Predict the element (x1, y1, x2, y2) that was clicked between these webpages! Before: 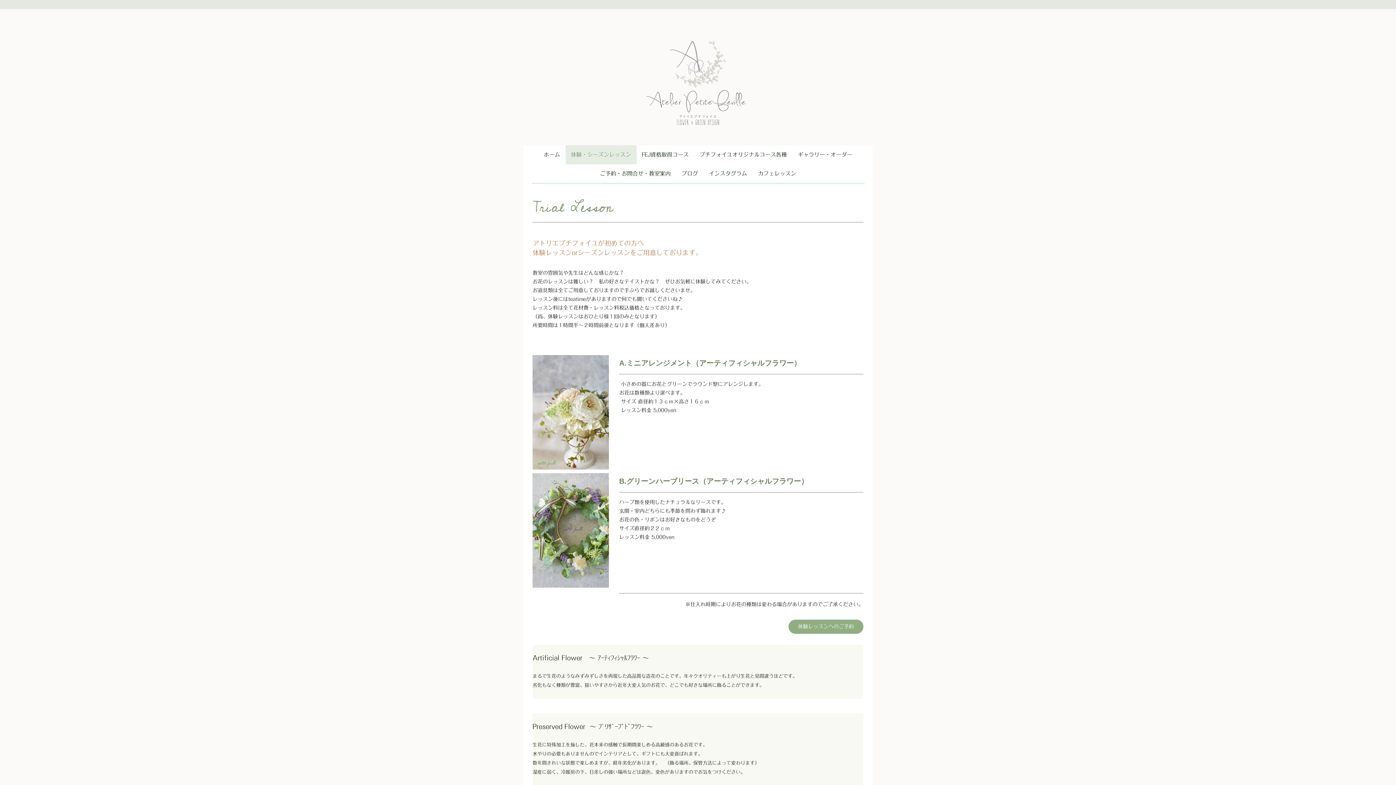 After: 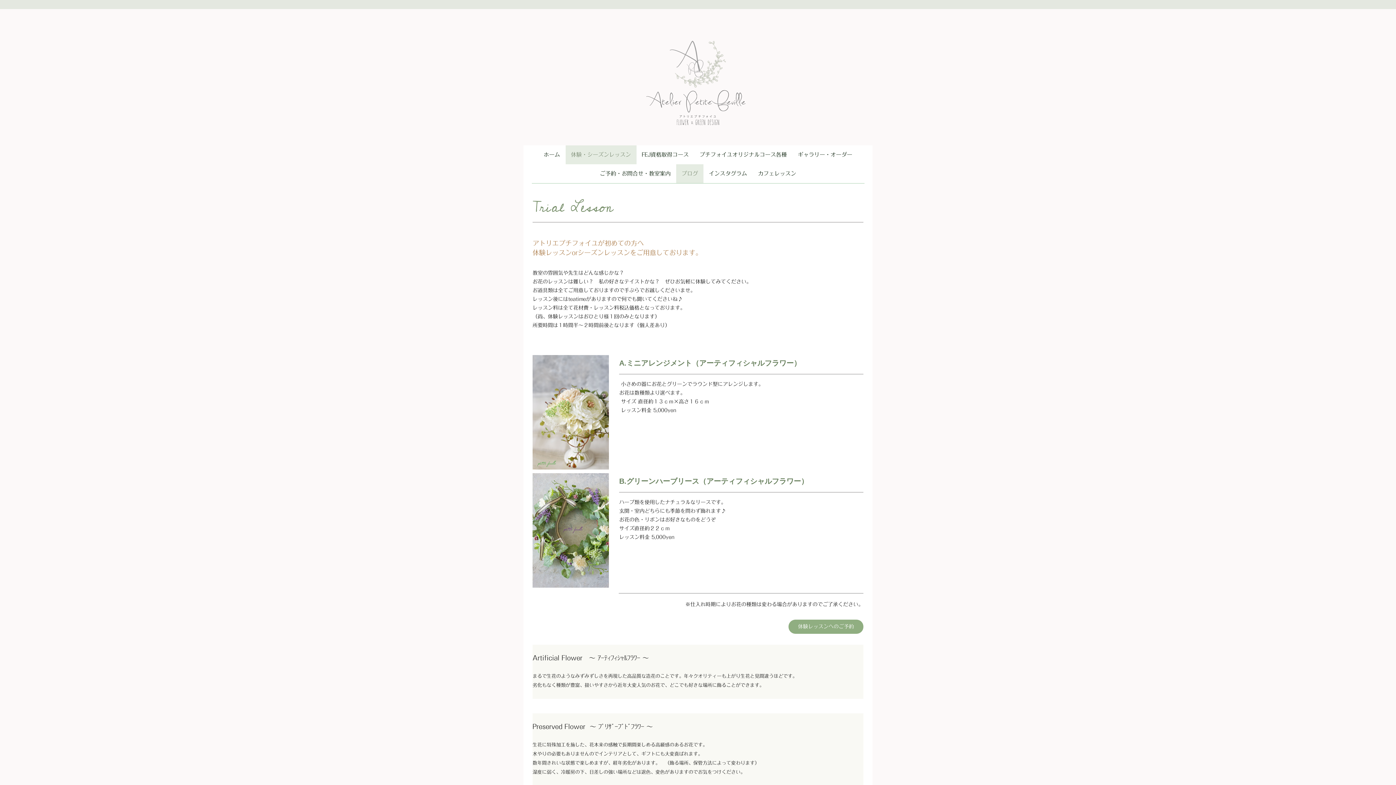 Action: label: ブログ bbox: (676, 164, 703, 183)